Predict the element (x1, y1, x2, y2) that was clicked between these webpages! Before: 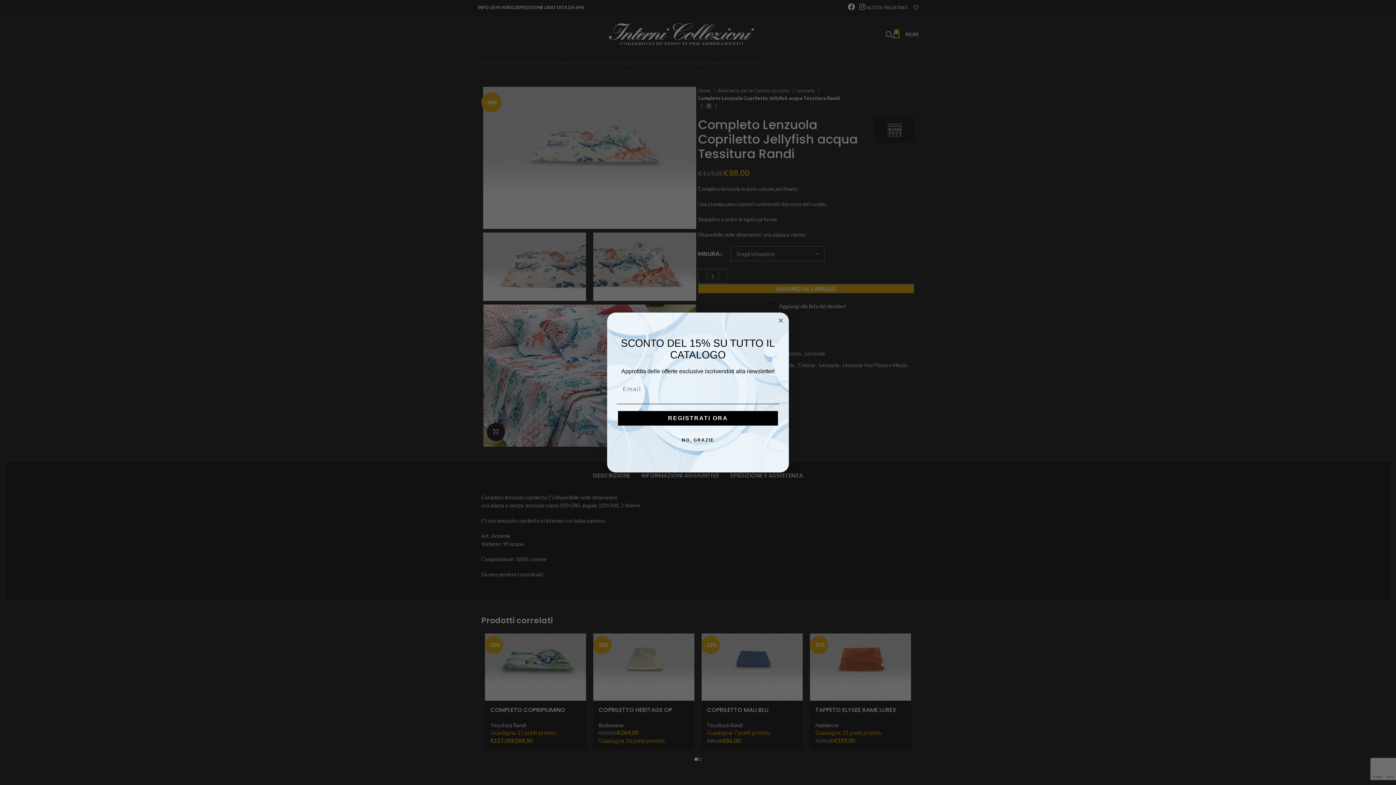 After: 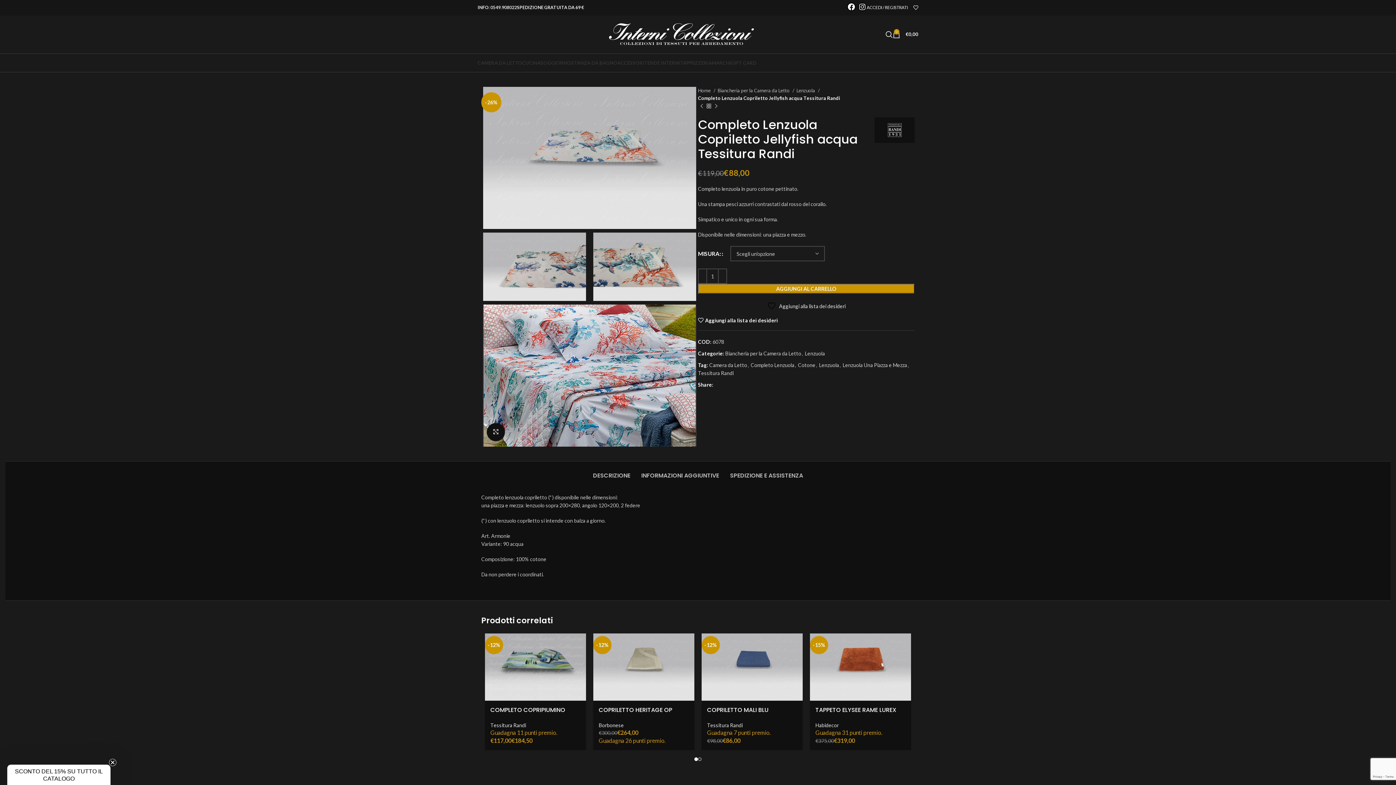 Action: bbox: (616, 433, 779, 447) label: NO, GRAZIE